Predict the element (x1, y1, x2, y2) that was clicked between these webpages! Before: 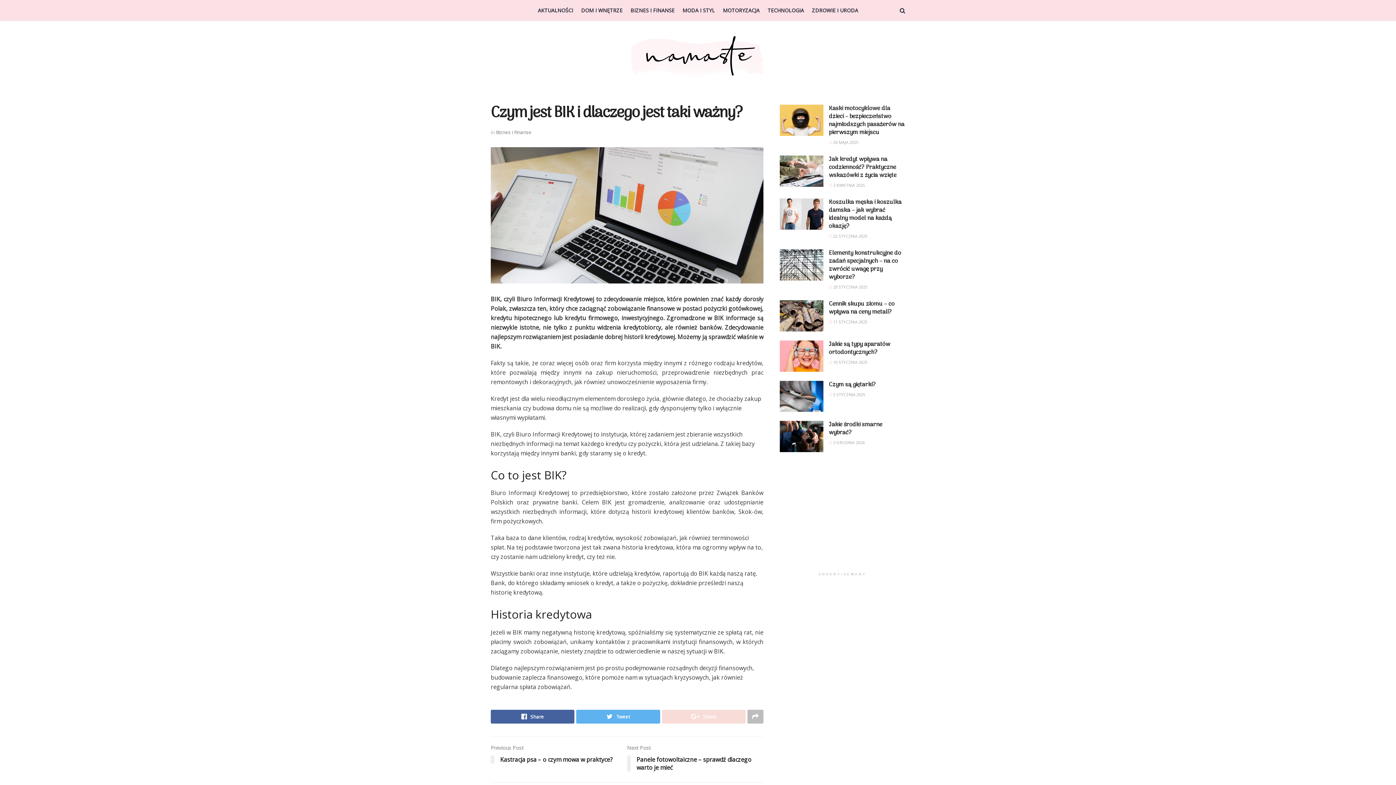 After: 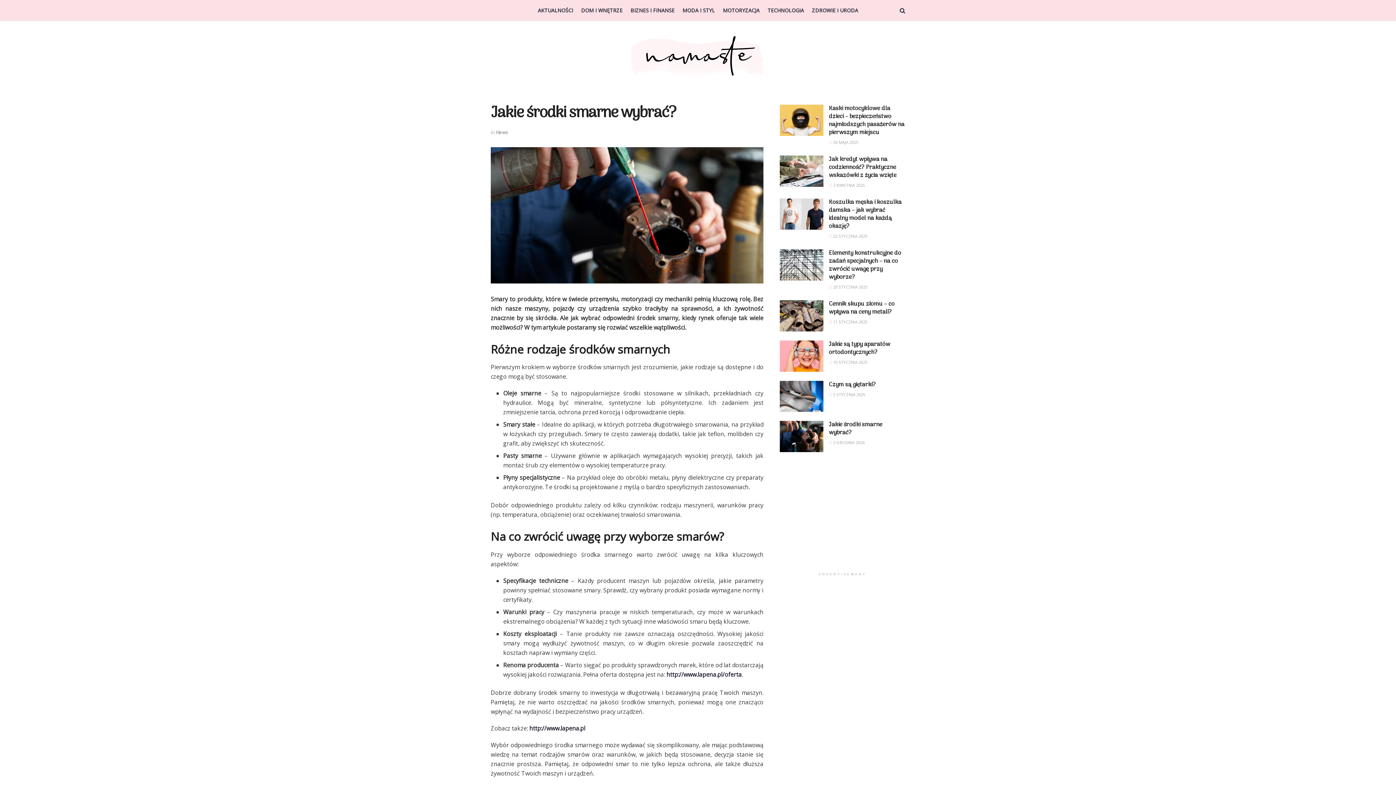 Action: bbox: (829, 420, 882, 437) label: Jakie środki smarne wybrać?